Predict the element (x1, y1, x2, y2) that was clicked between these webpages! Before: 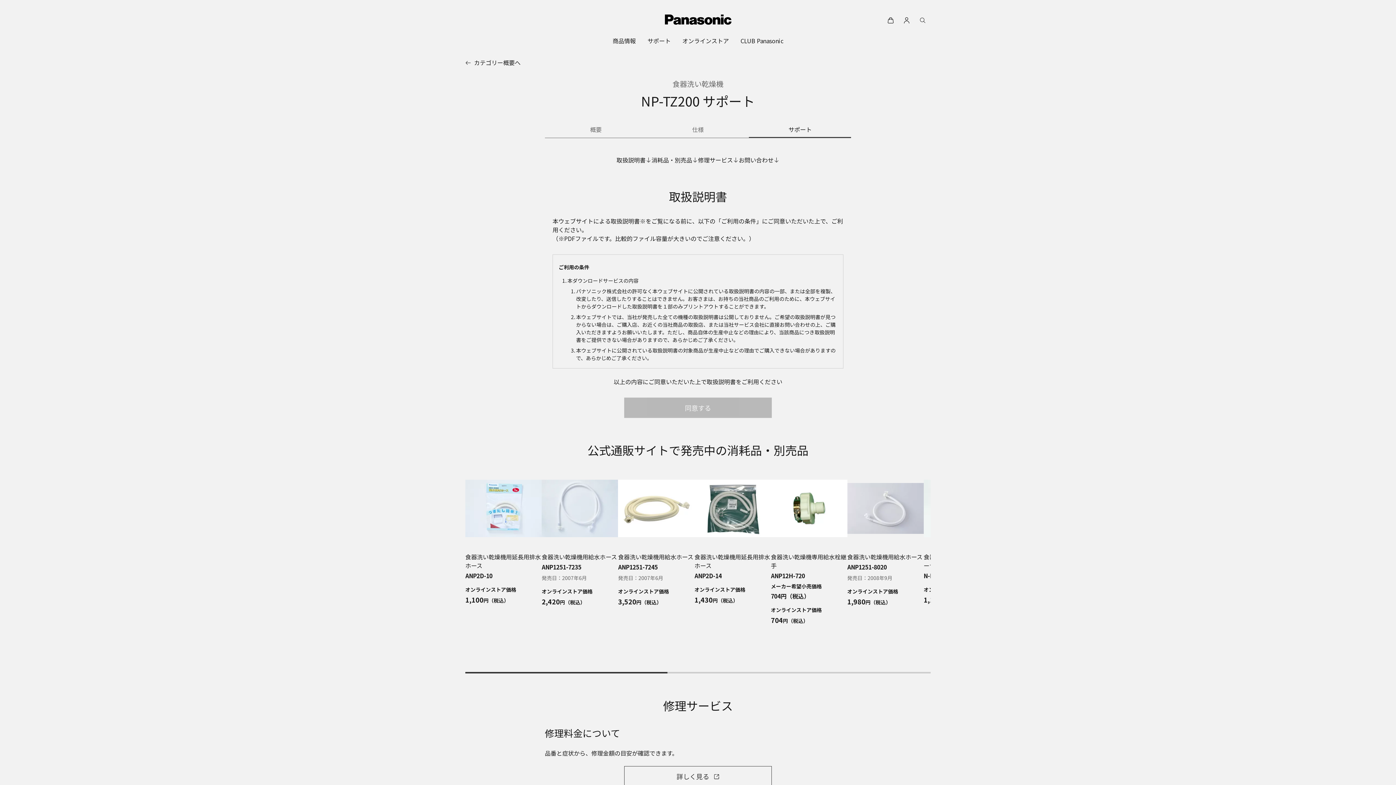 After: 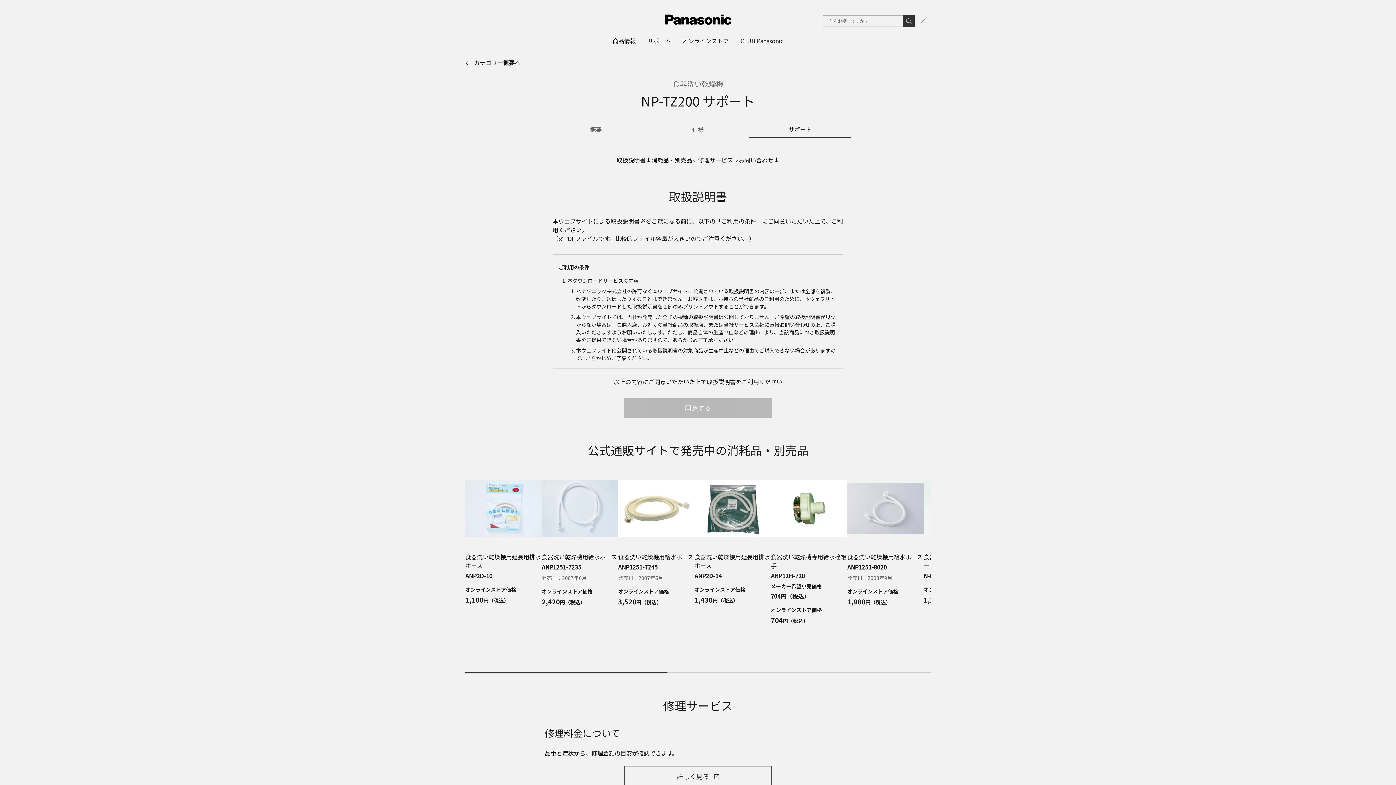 Action: bbox: (914, 12, 930, 28)